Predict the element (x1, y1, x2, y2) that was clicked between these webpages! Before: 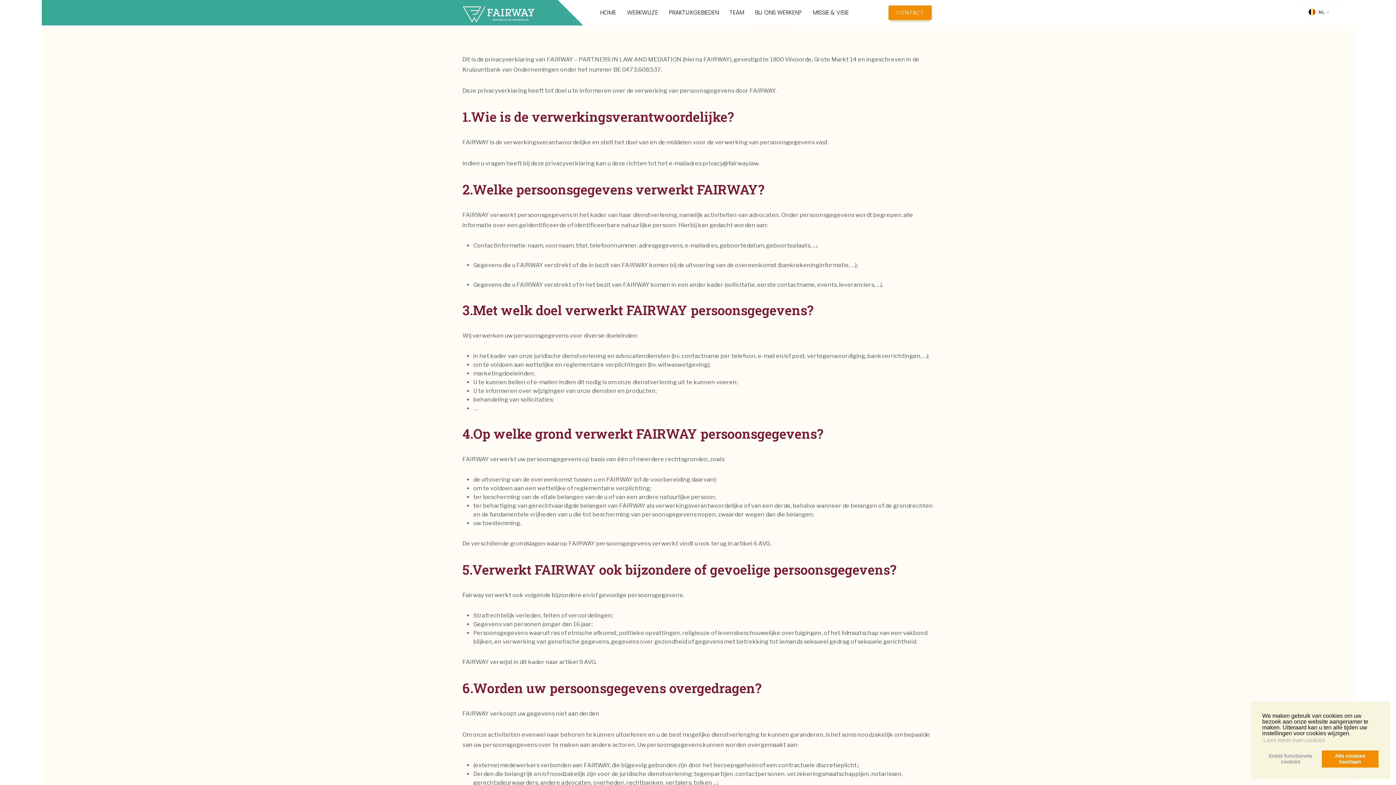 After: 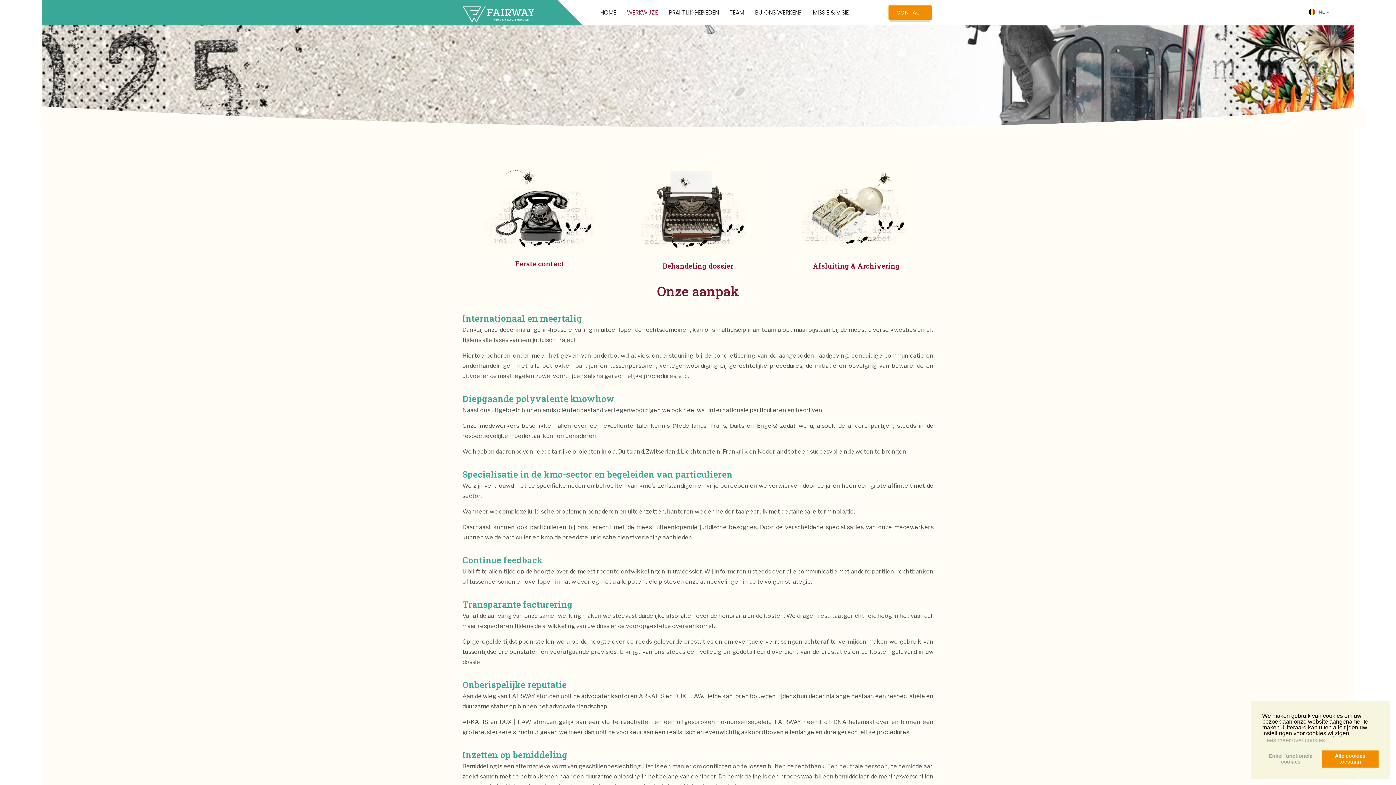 Action: label: WERKWIJZE bbox: (621, 8, 663, 16)